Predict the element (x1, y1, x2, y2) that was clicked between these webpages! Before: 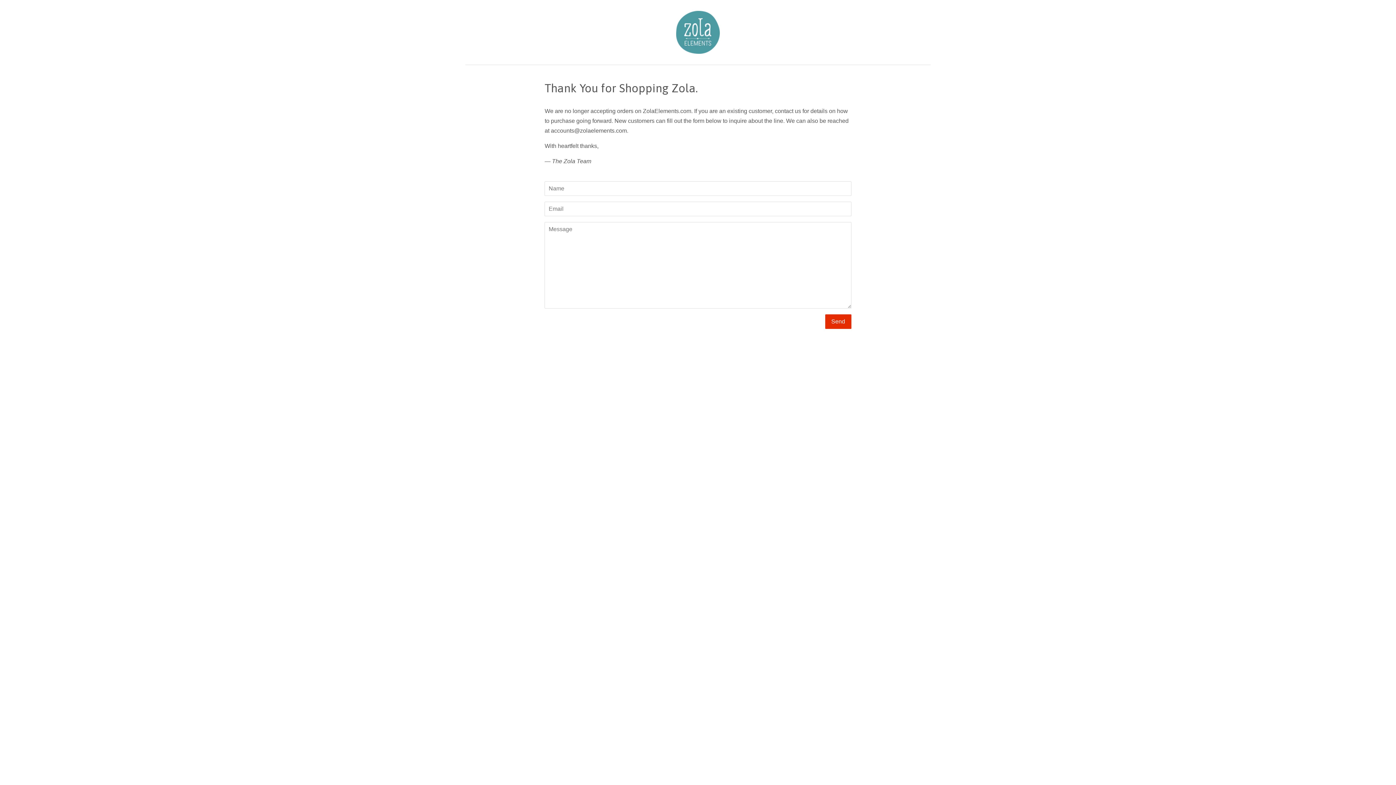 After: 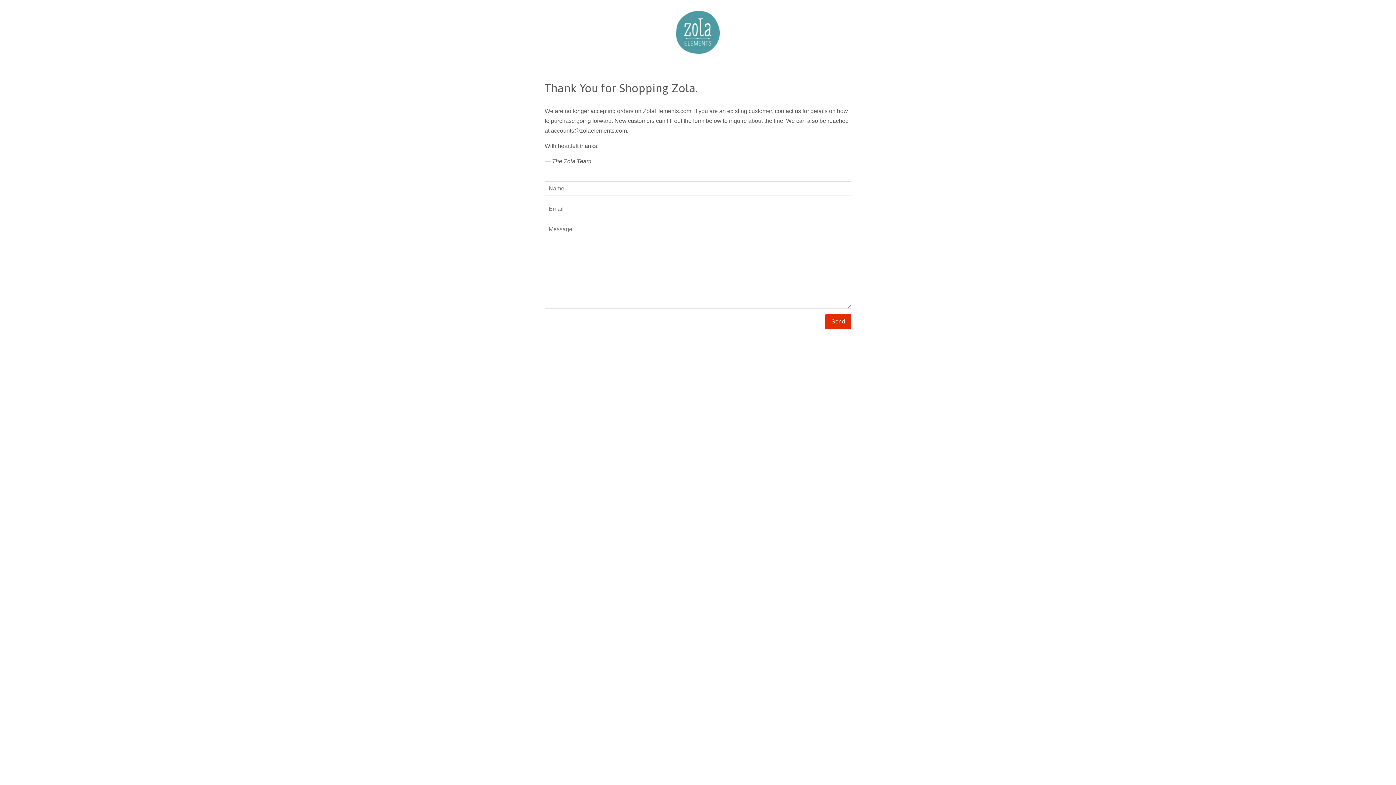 Action: bbox: (465, 10, 930, 53)